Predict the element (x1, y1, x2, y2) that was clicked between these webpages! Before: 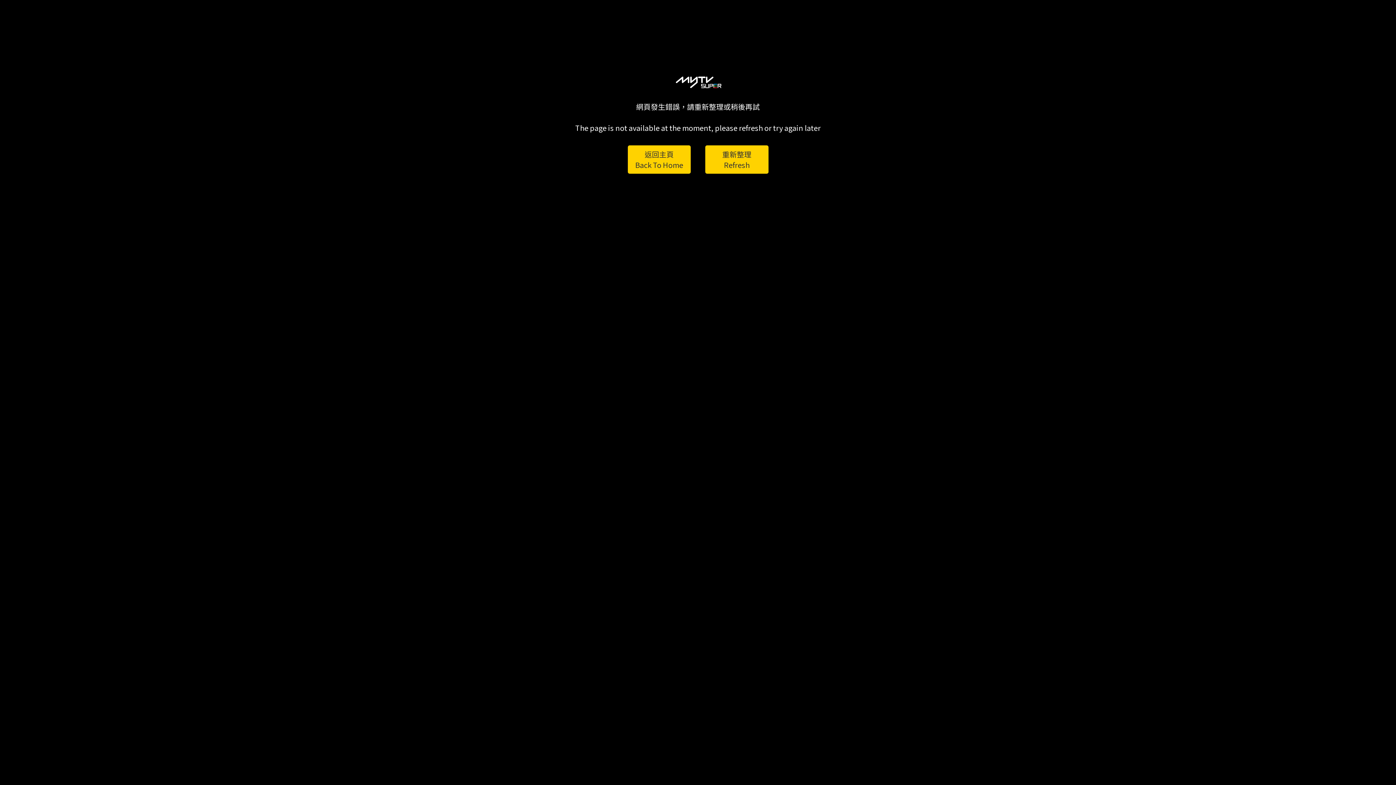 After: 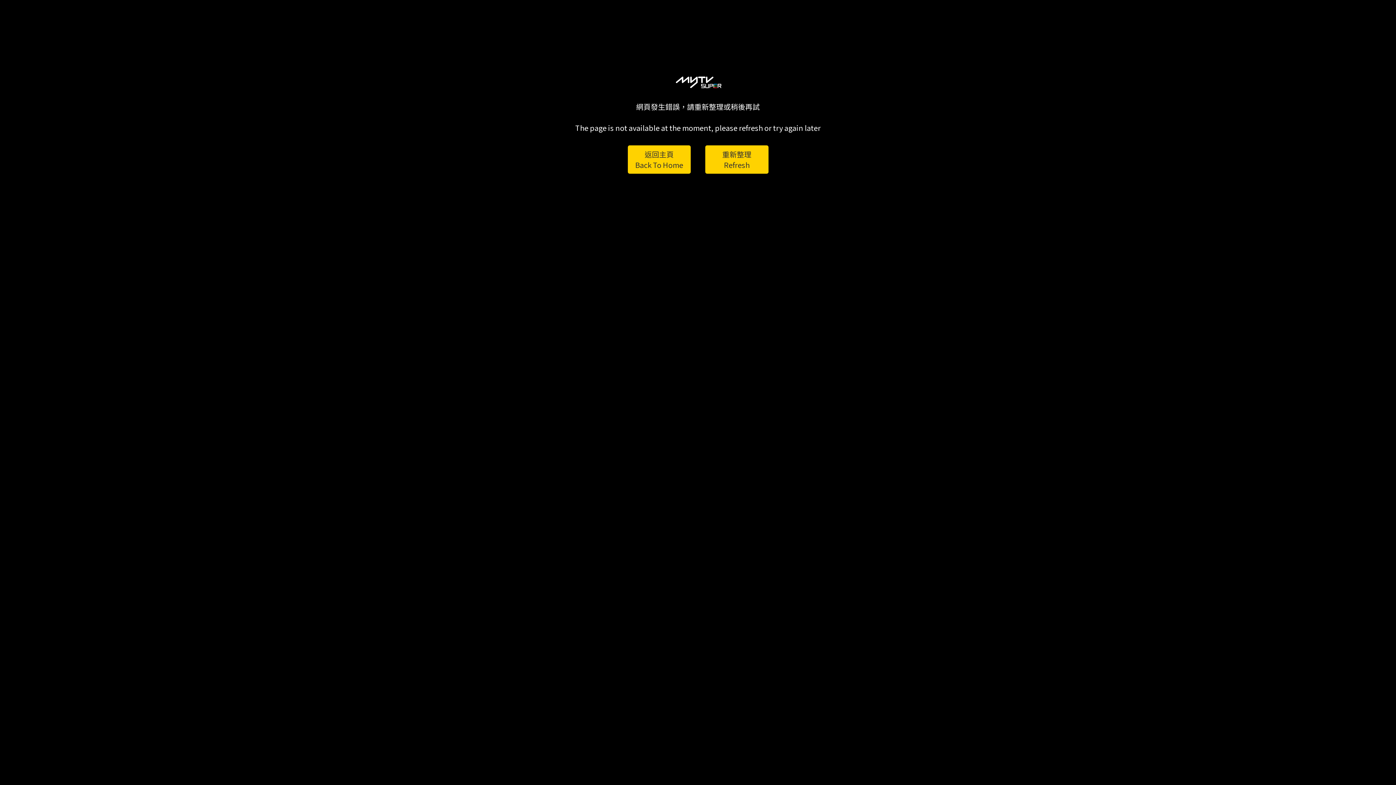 Action: bbox: (705, 145, 768, 173) label: 重新整理
Refresh